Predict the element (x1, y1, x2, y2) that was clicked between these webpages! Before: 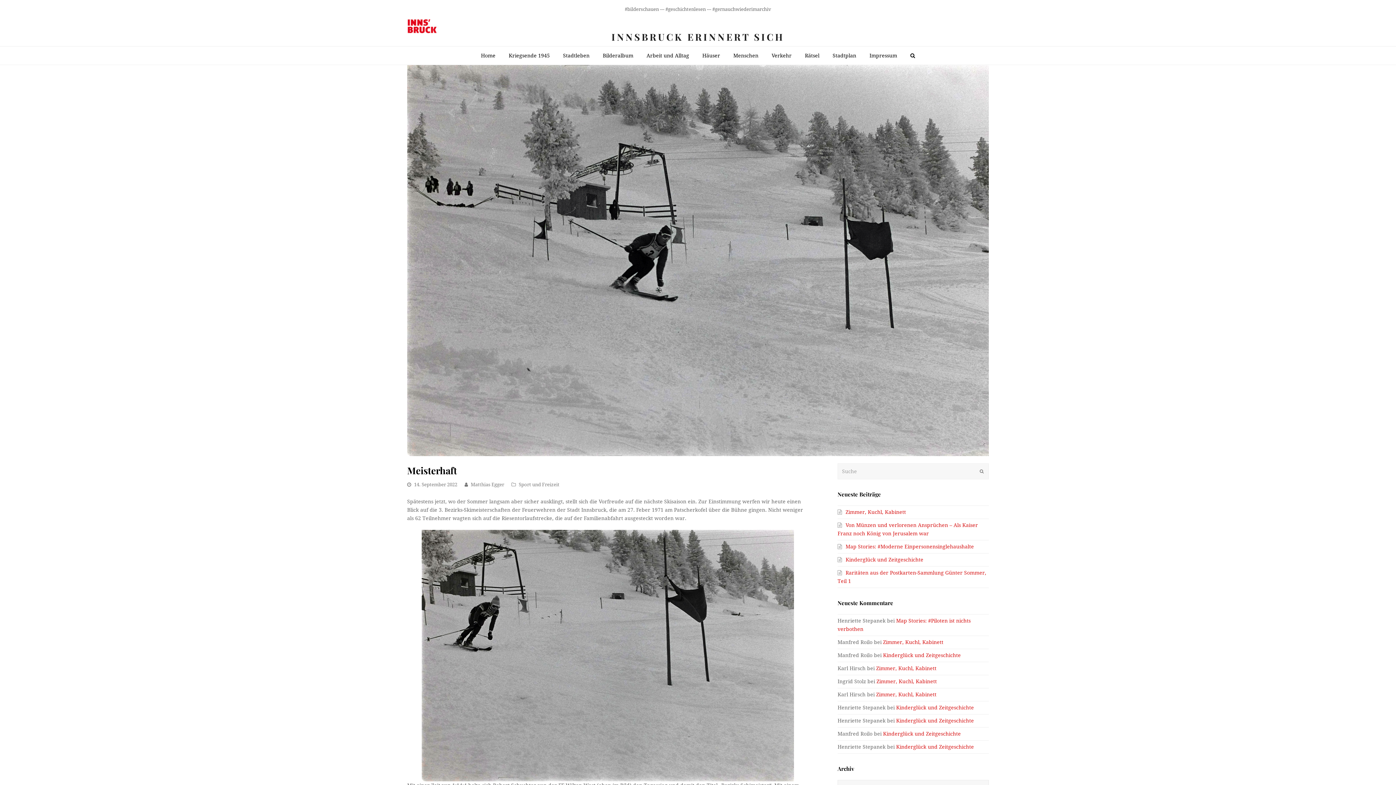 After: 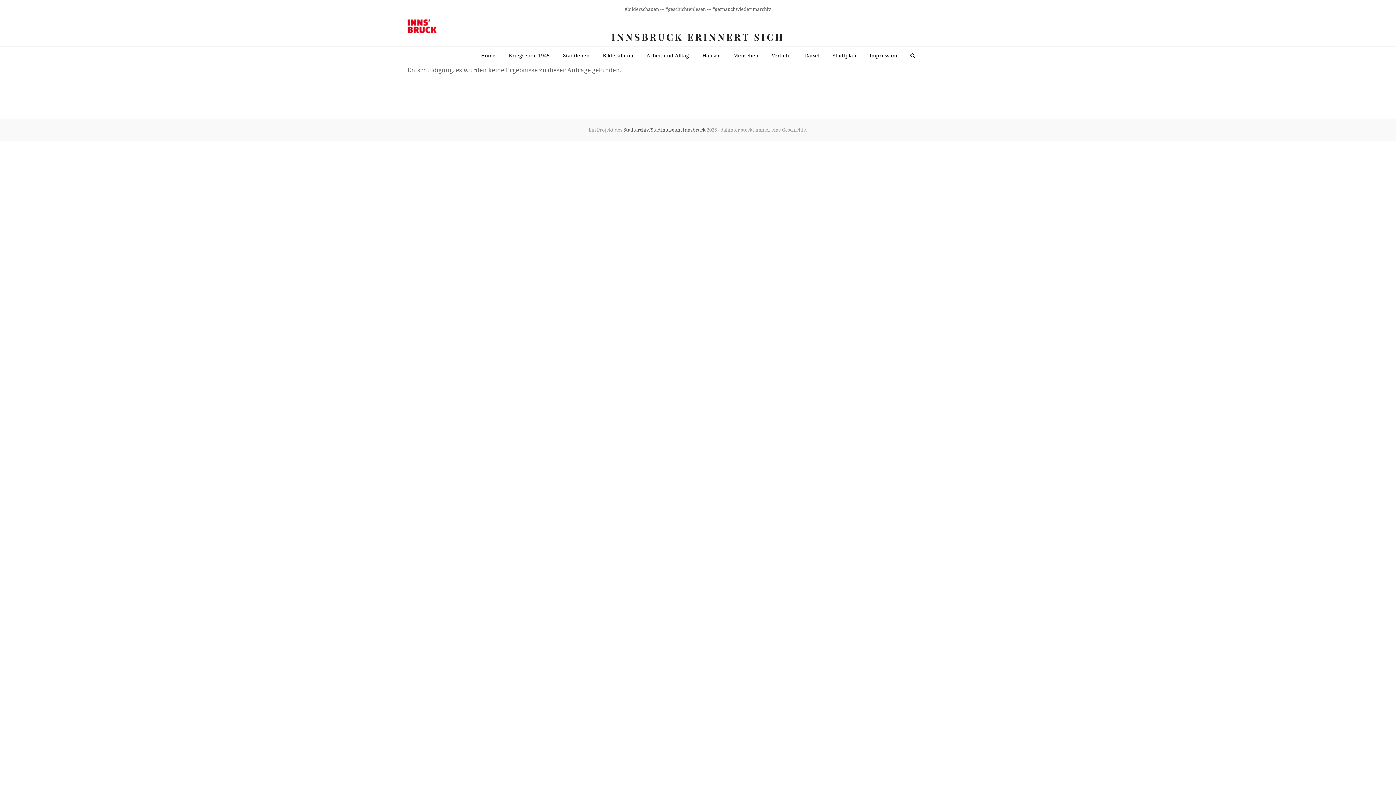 Action: label: OK bbox: (980, 468, 984, 475)